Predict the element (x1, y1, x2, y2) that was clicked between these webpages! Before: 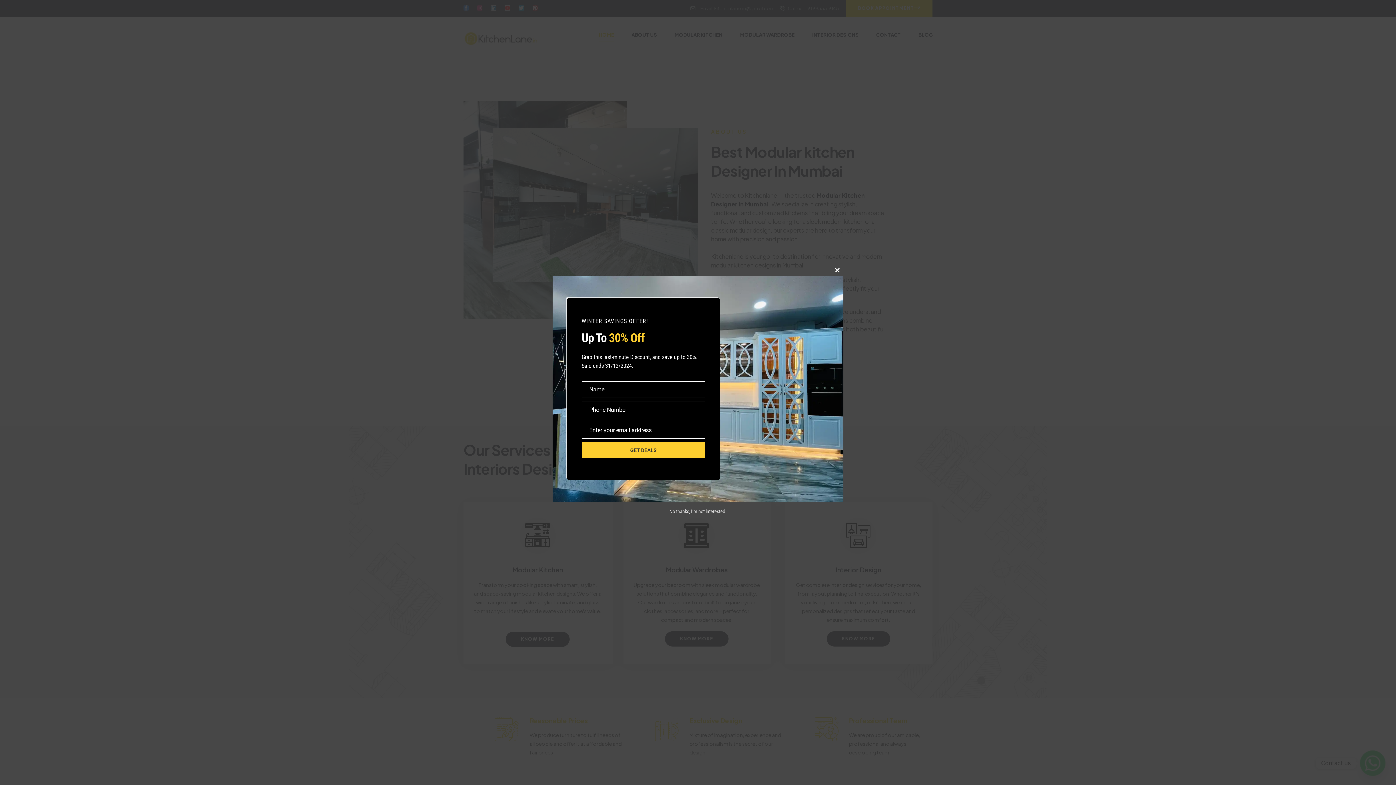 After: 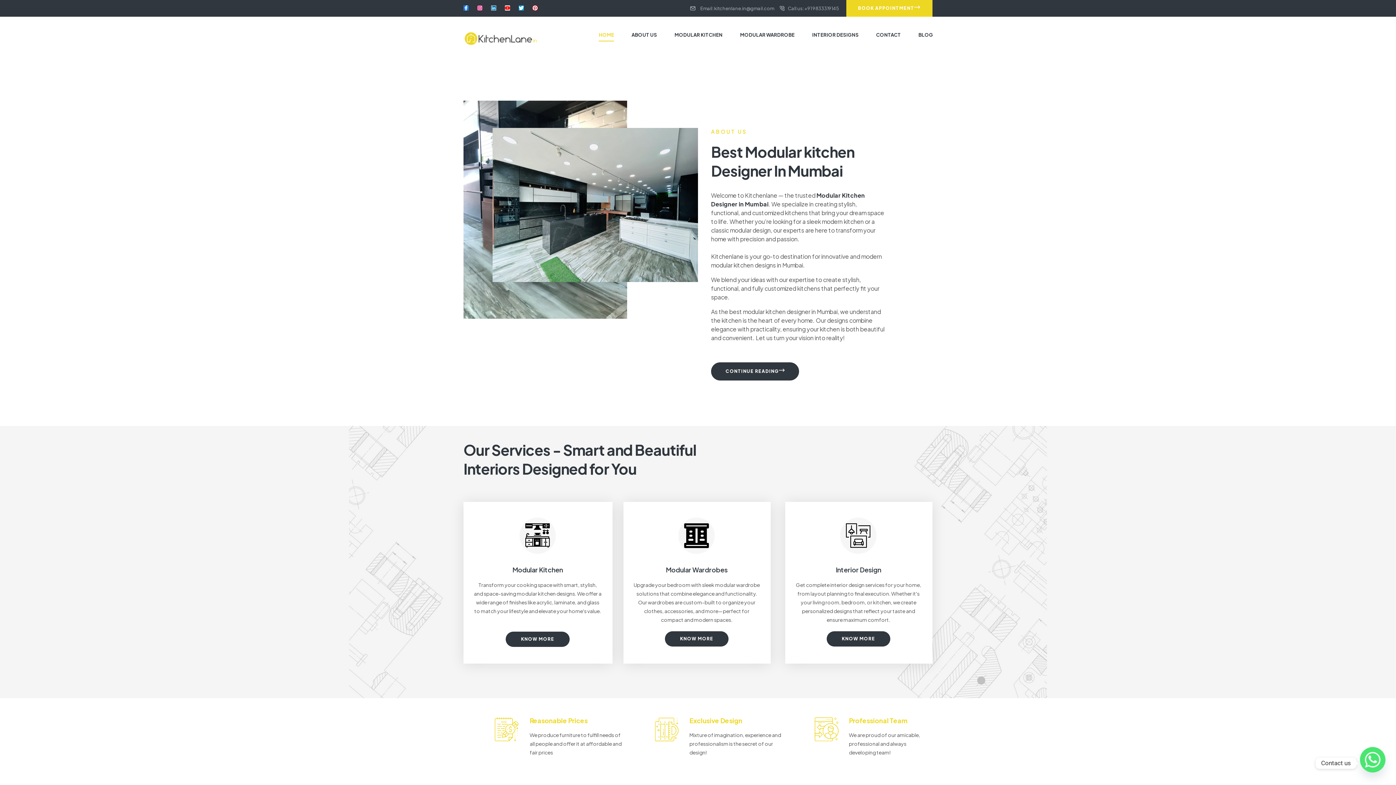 Action: bbox: (669, 508, 726, 514) label: No thanks, I’m not interested.